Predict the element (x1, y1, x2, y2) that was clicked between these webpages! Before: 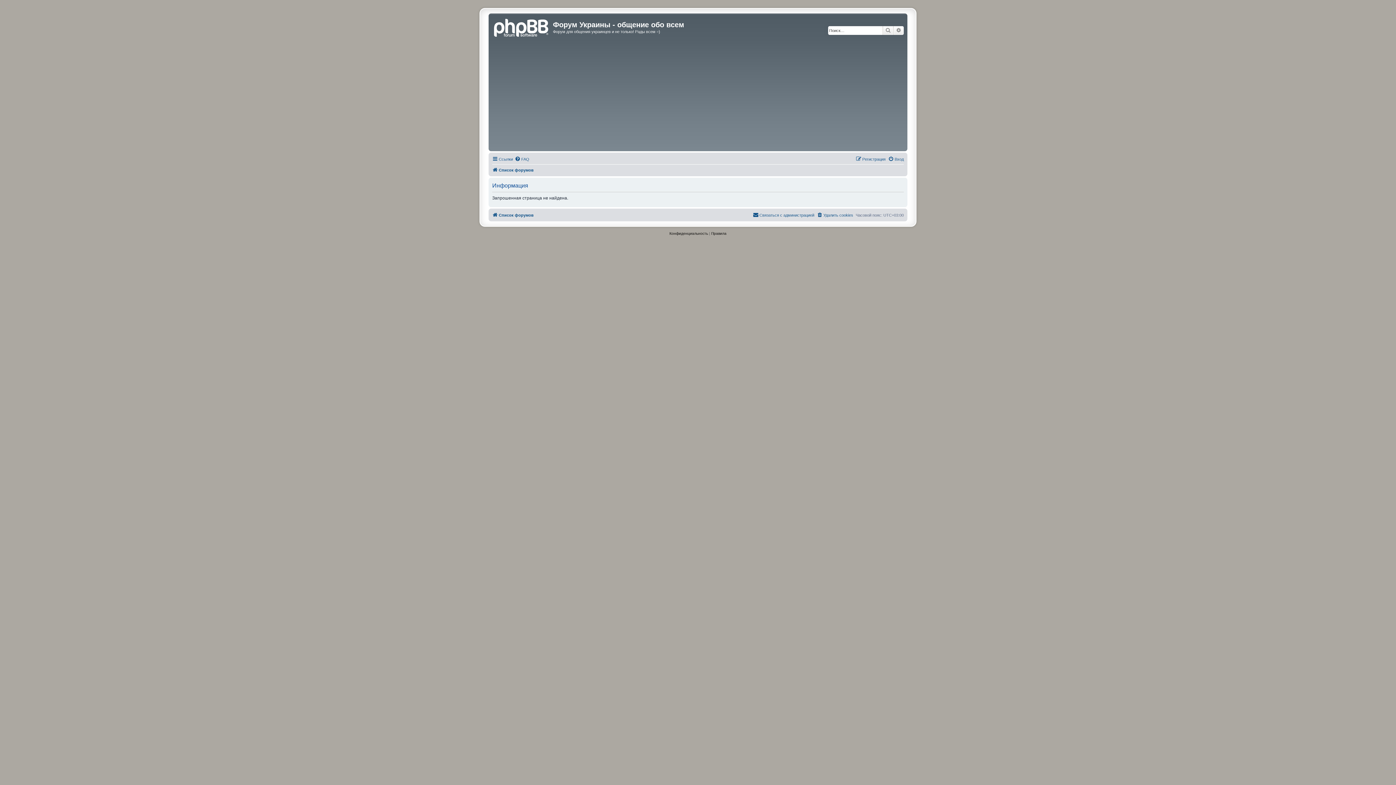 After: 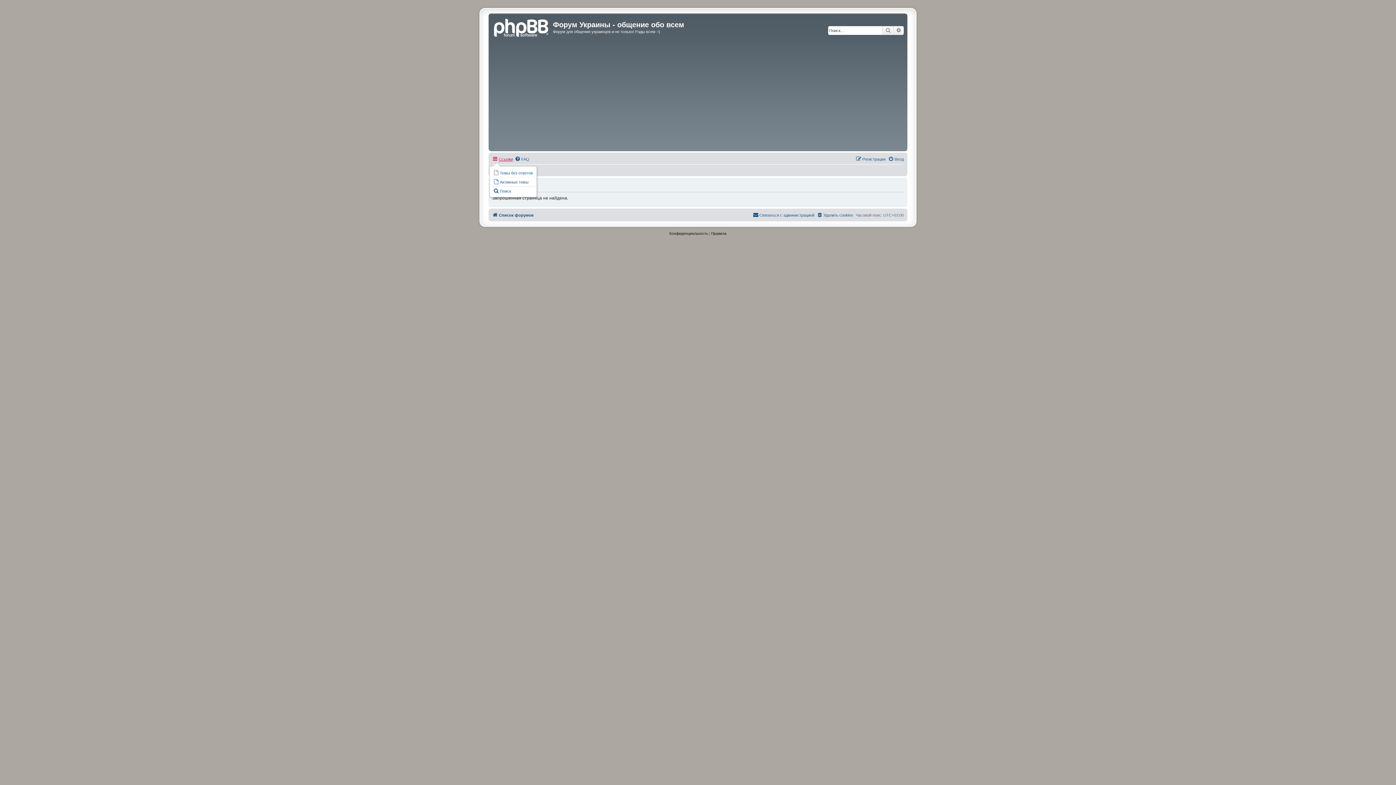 Action: bbox: (492, 154, 513, 163) label: Ссылки